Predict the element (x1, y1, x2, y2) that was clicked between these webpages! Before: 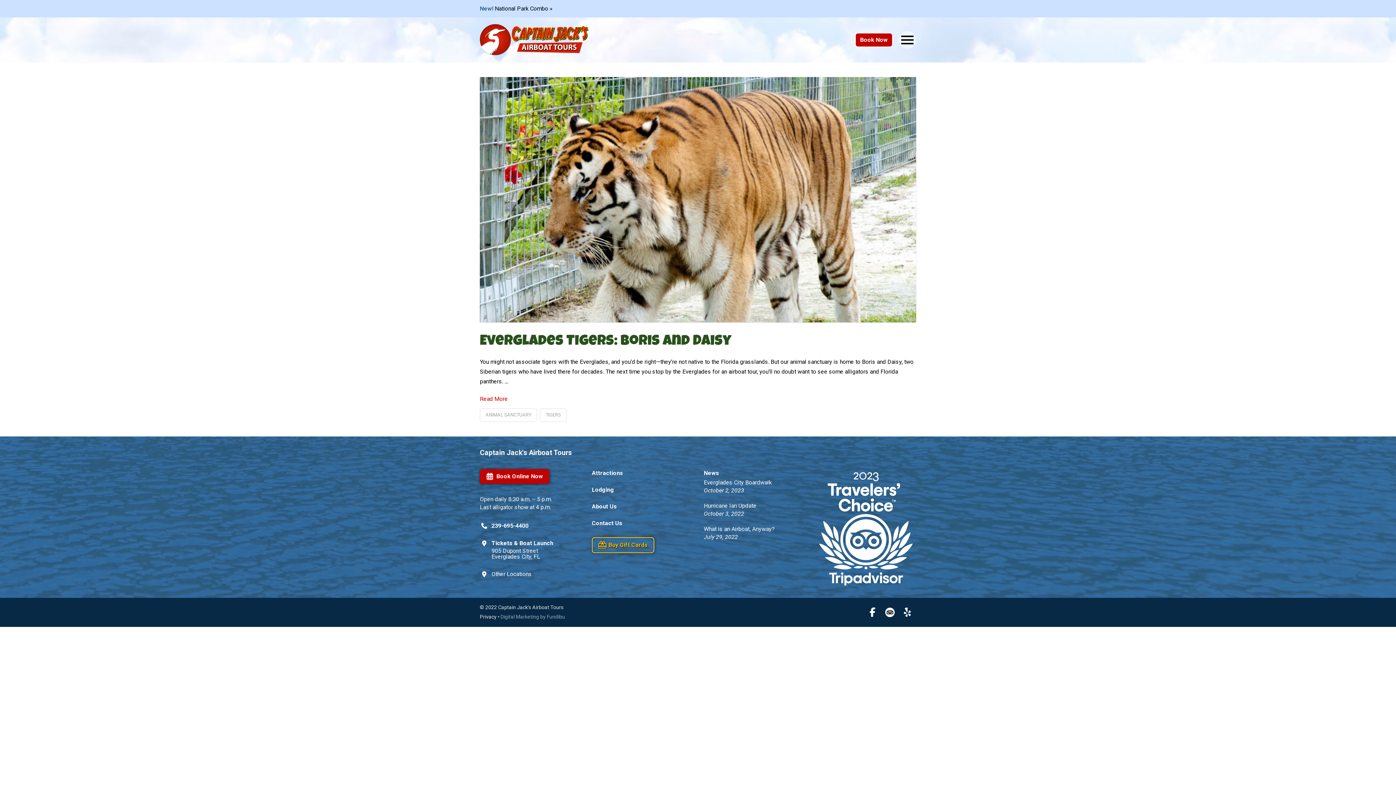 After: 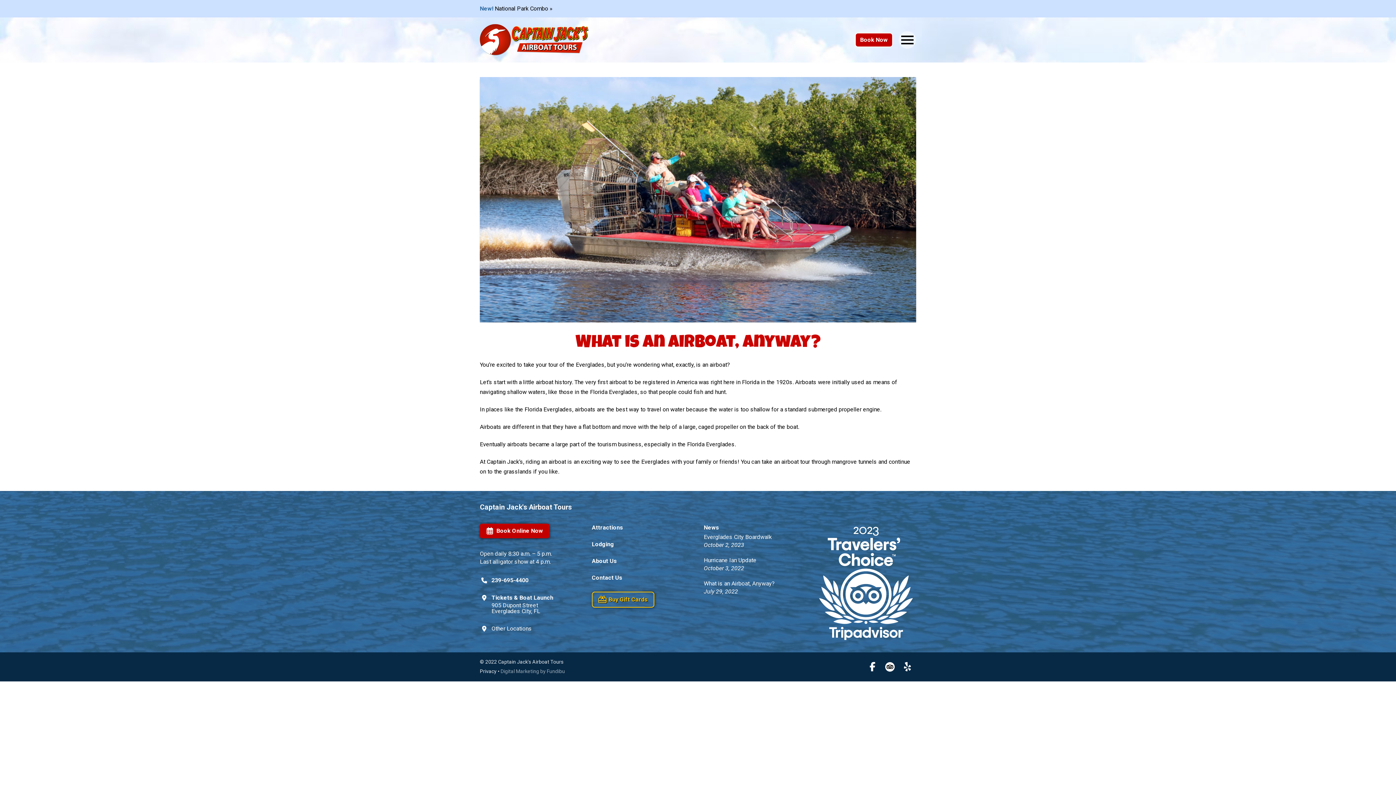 Action: bbox: (704, 523, 782, 547) label: What is an Airboat, Anyway?
July 29, 2022